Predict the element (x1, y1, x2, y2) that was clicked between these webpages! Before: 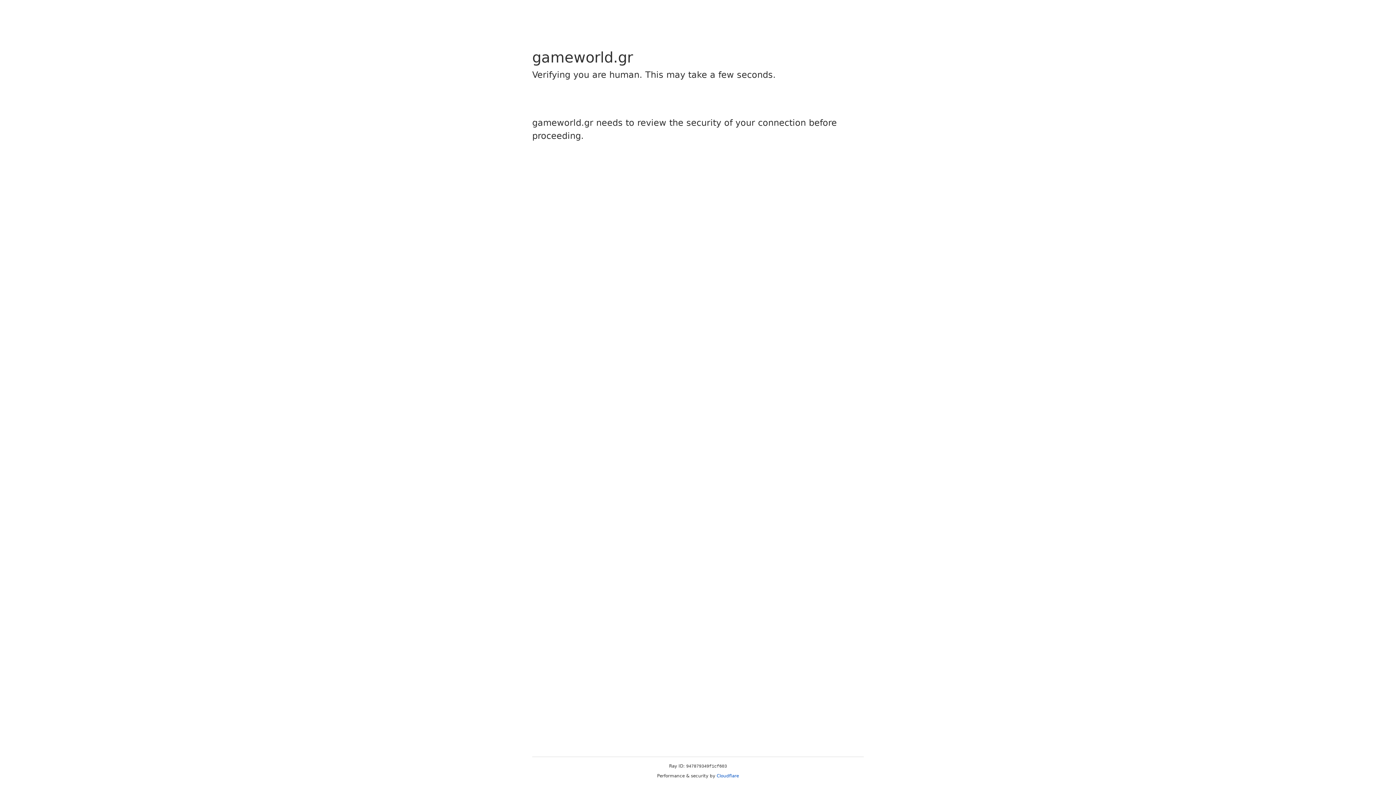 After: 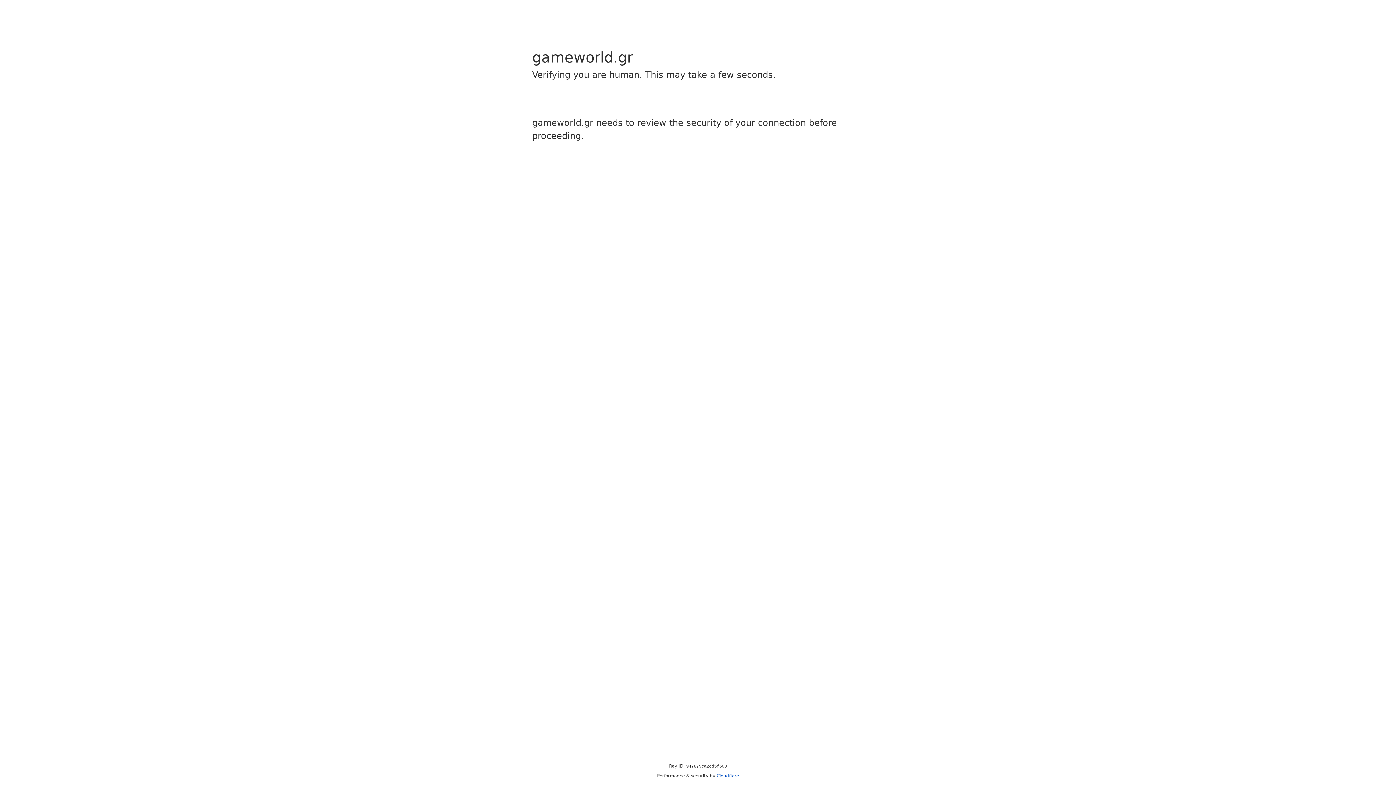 Action: label: Cloudflare bbox: (716, 773, 739, 778)